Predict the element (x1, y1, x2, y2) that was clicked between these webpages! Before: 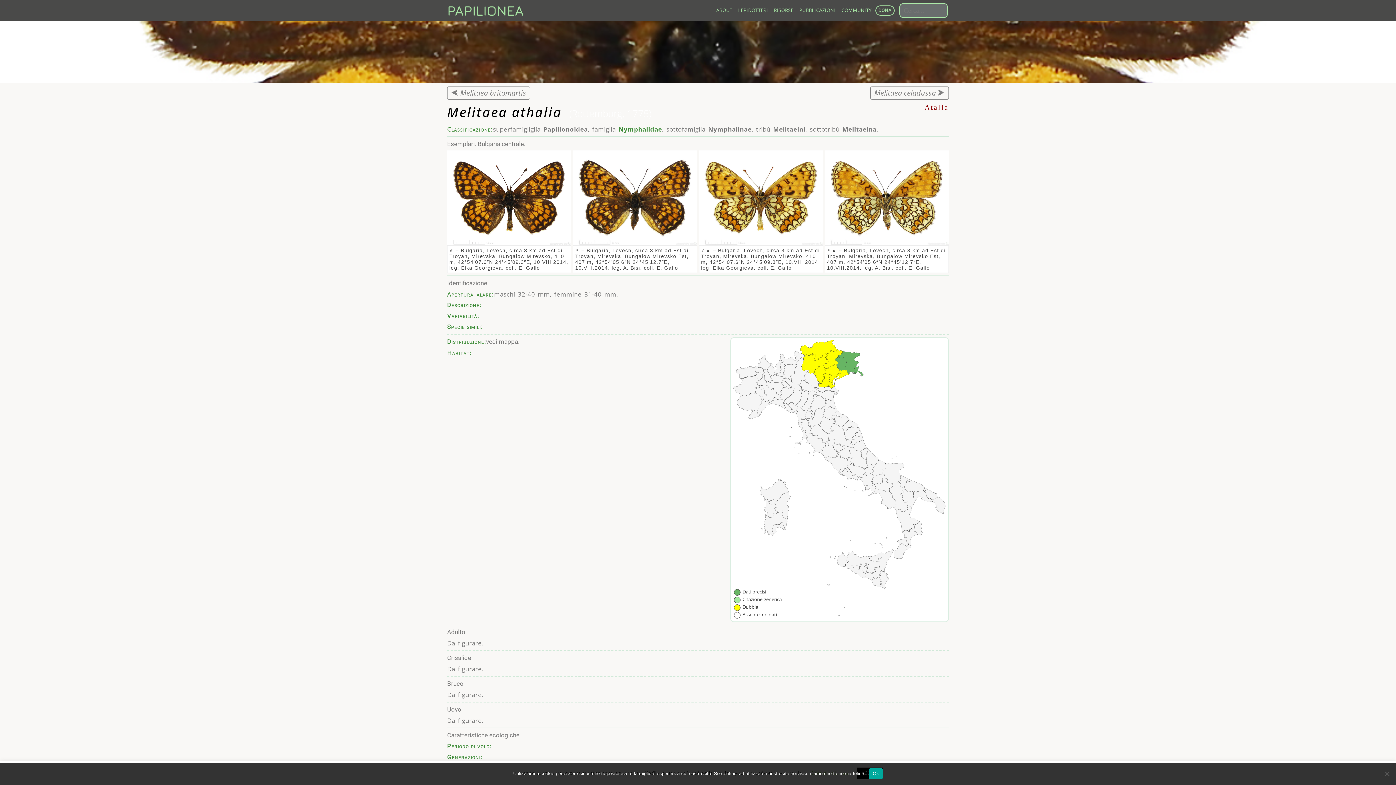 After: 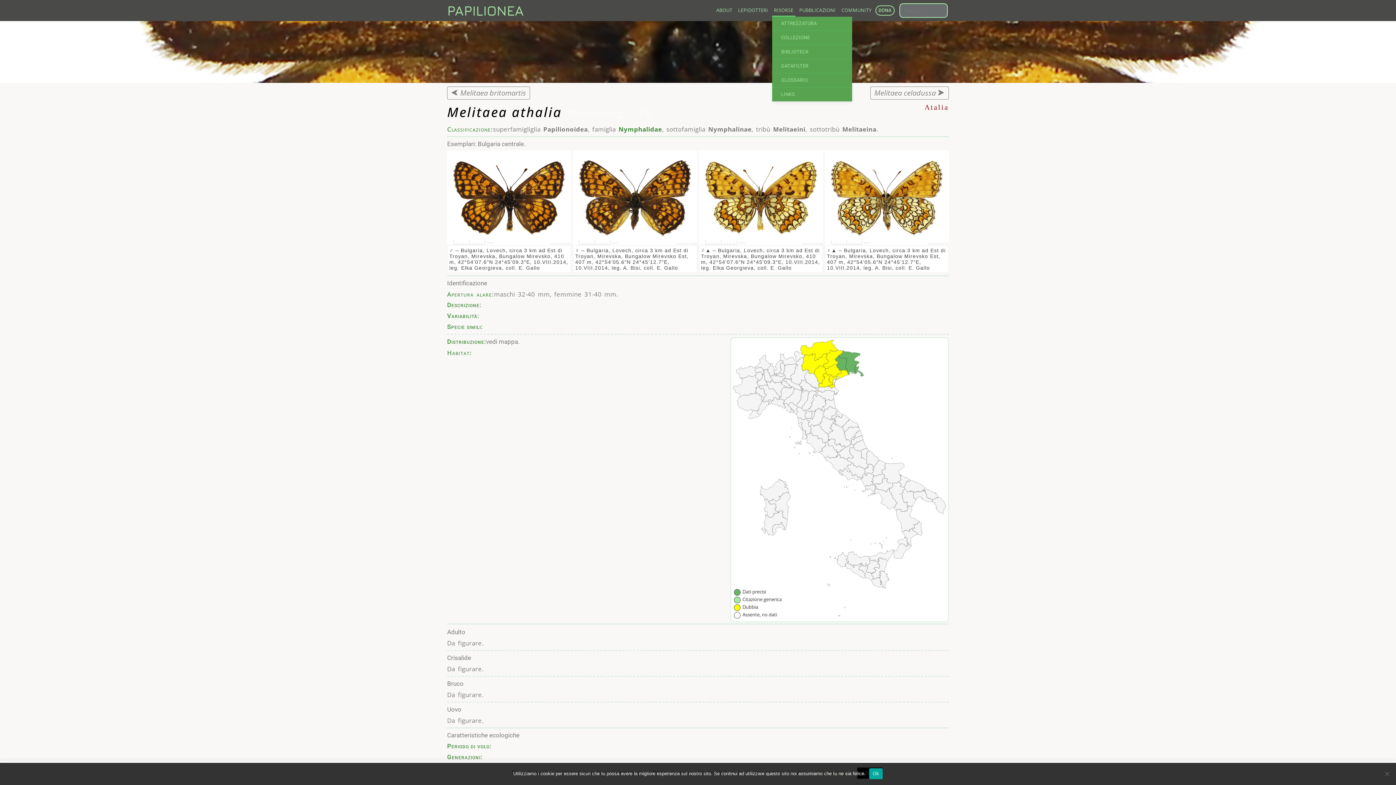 Action: label: RISORSE bbox: (772, 3, 795, 16)